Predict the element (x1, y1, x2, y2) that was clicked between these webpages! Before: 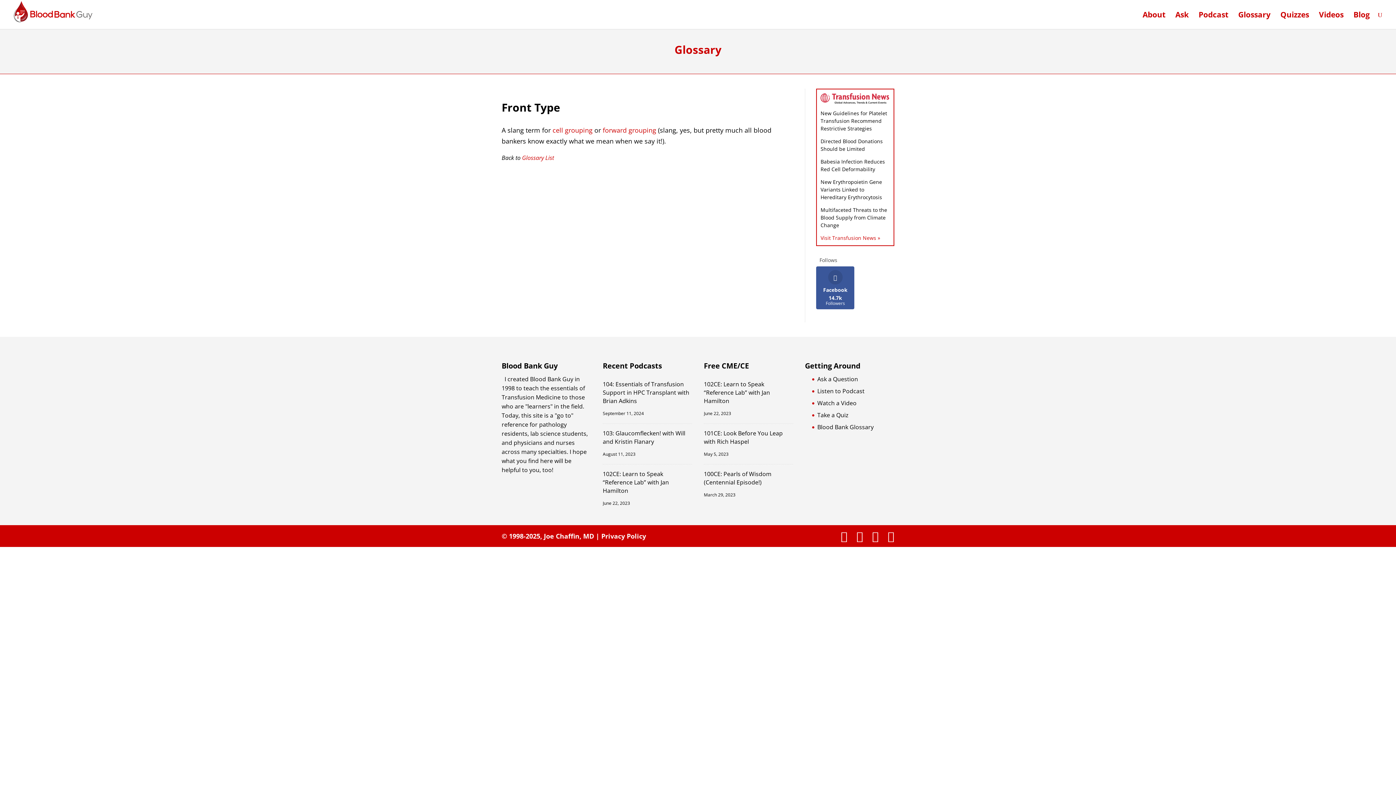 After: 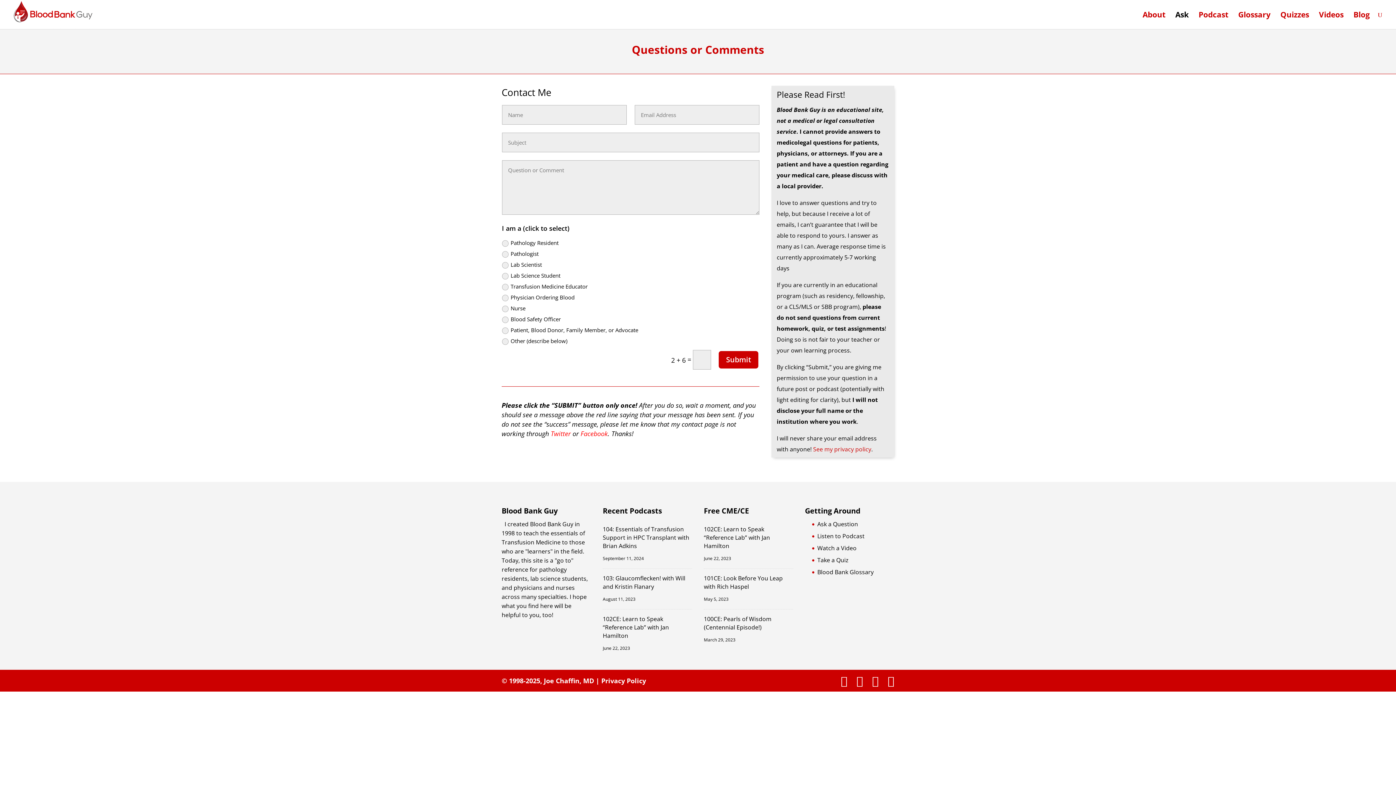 Action: bbox: (817, 375, 858, 383) label: Ask a Question